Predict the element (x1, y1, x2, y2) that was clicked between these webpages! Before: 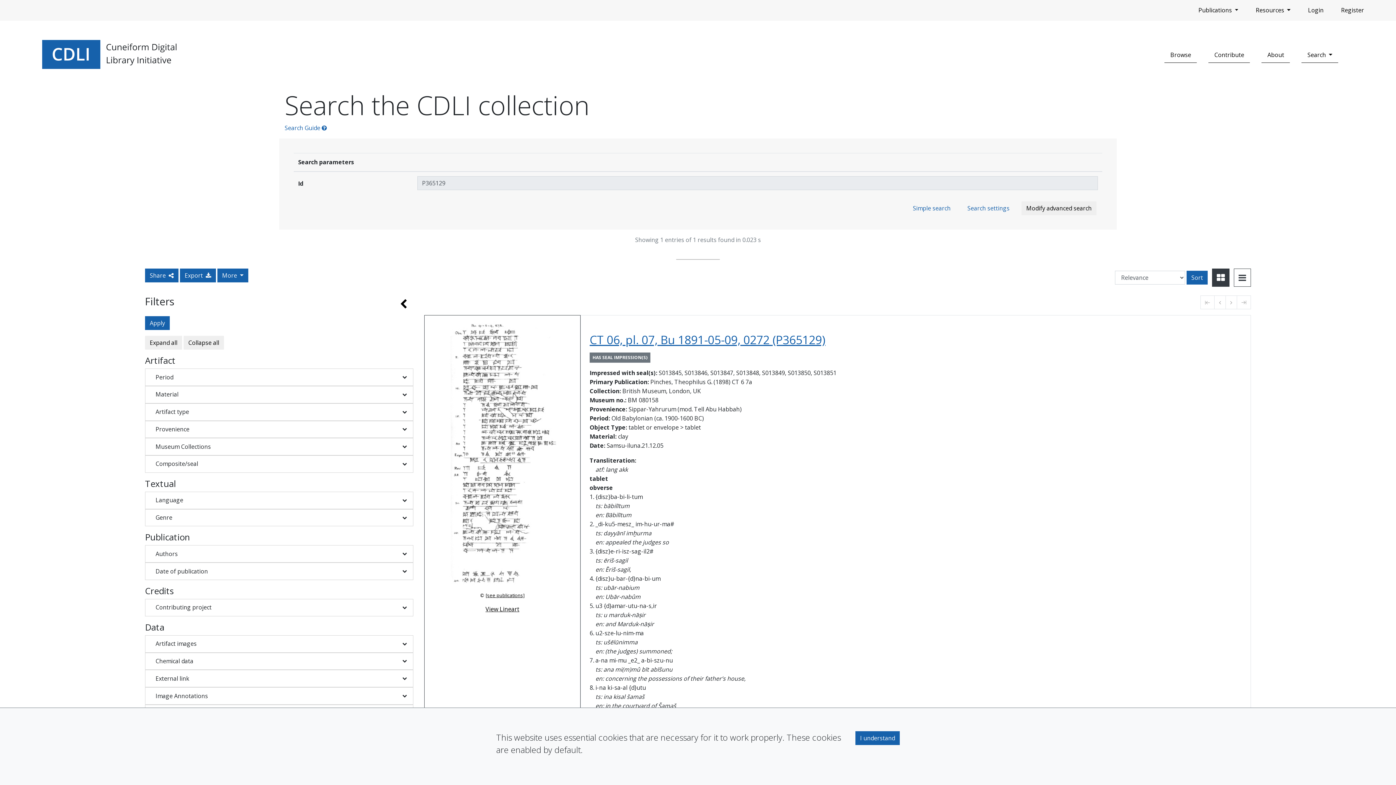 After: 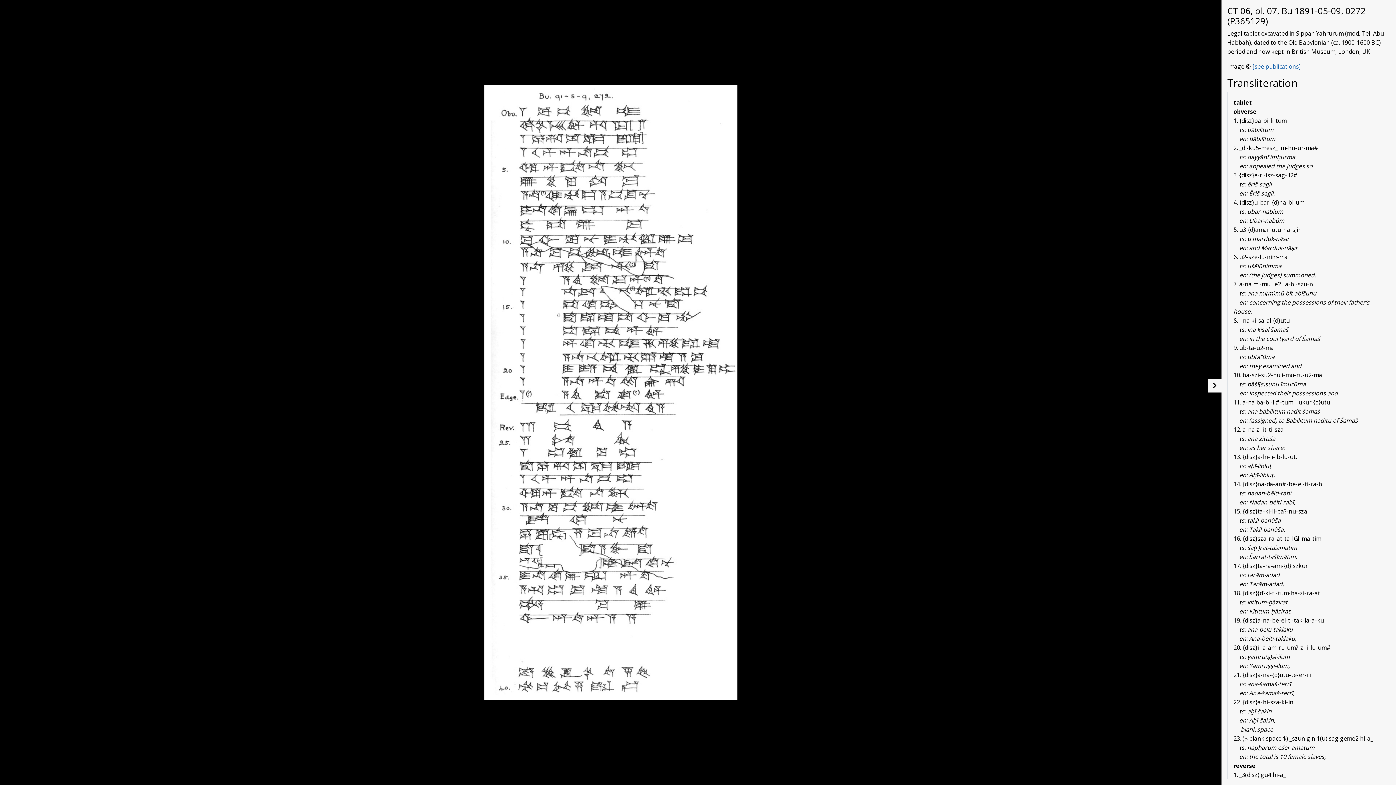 Action: label: View Lineart bbox: (485, 605, 519, 613)